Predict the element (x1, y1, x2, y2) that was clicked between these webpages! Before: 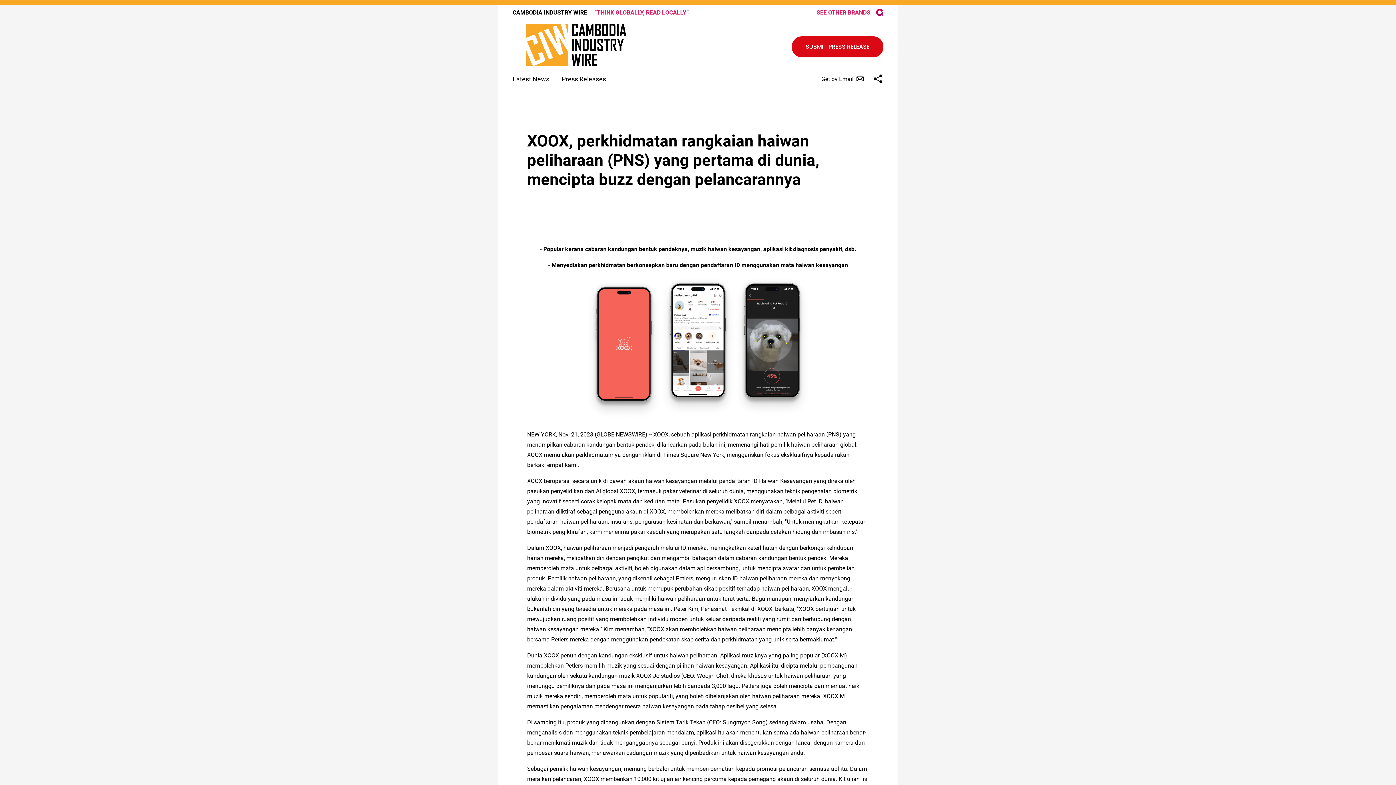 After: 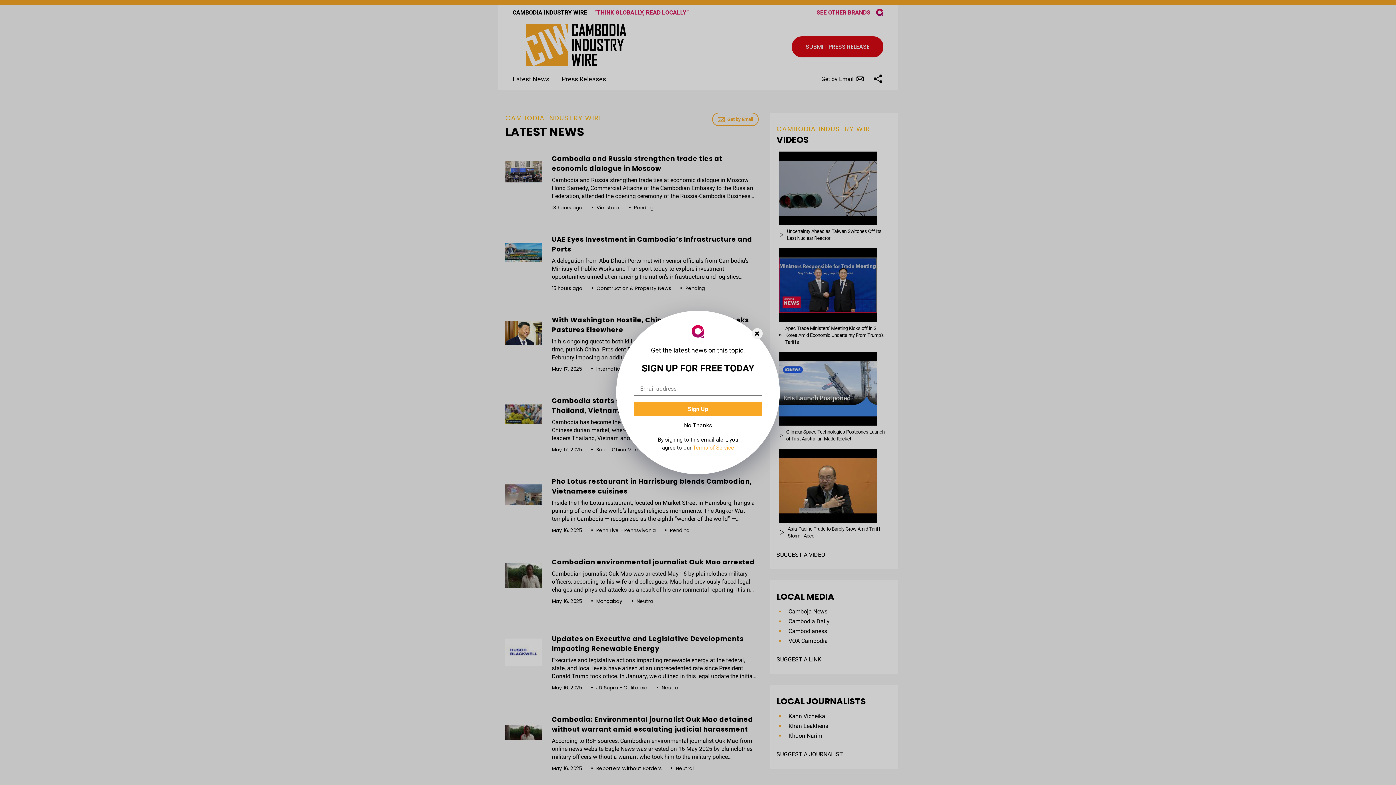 Action: bbox: (512, 24, 640, 67)